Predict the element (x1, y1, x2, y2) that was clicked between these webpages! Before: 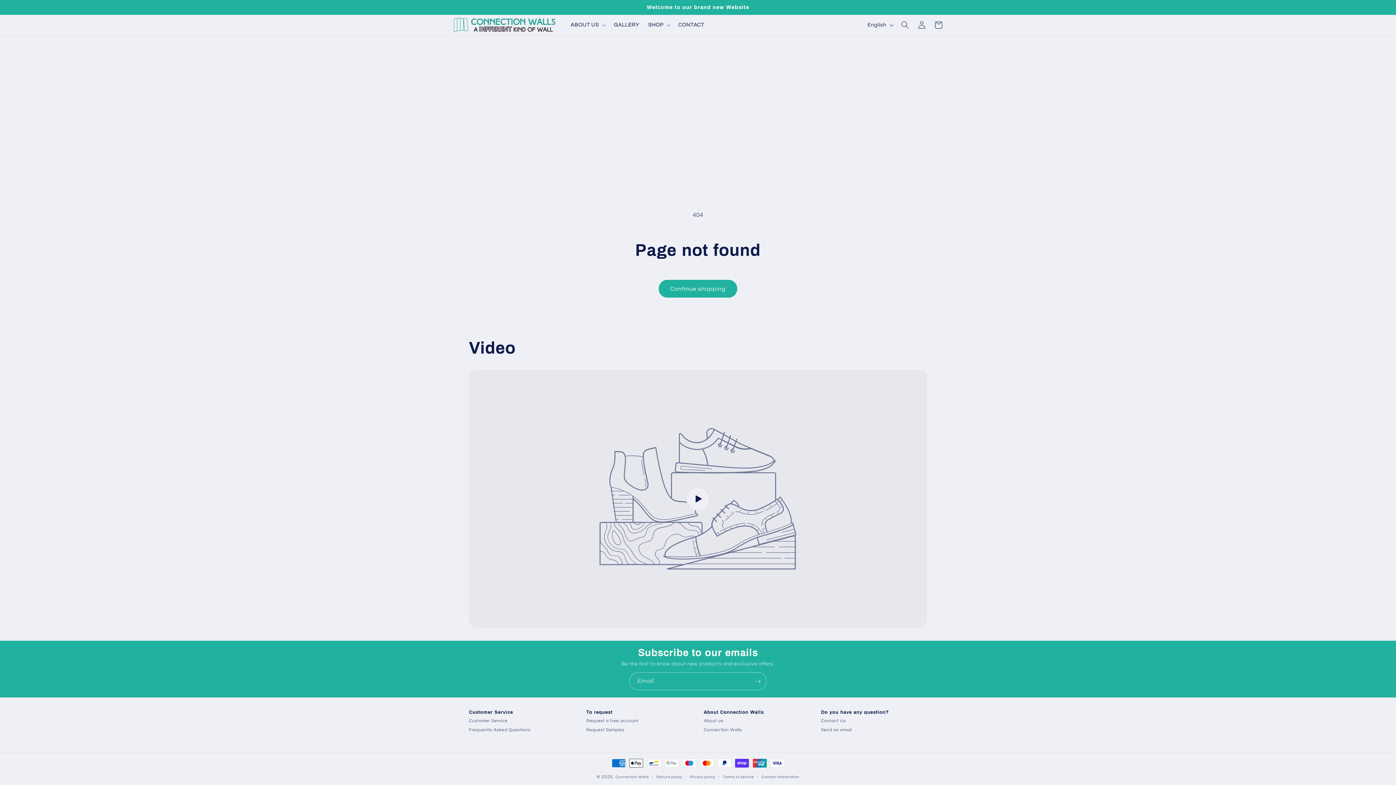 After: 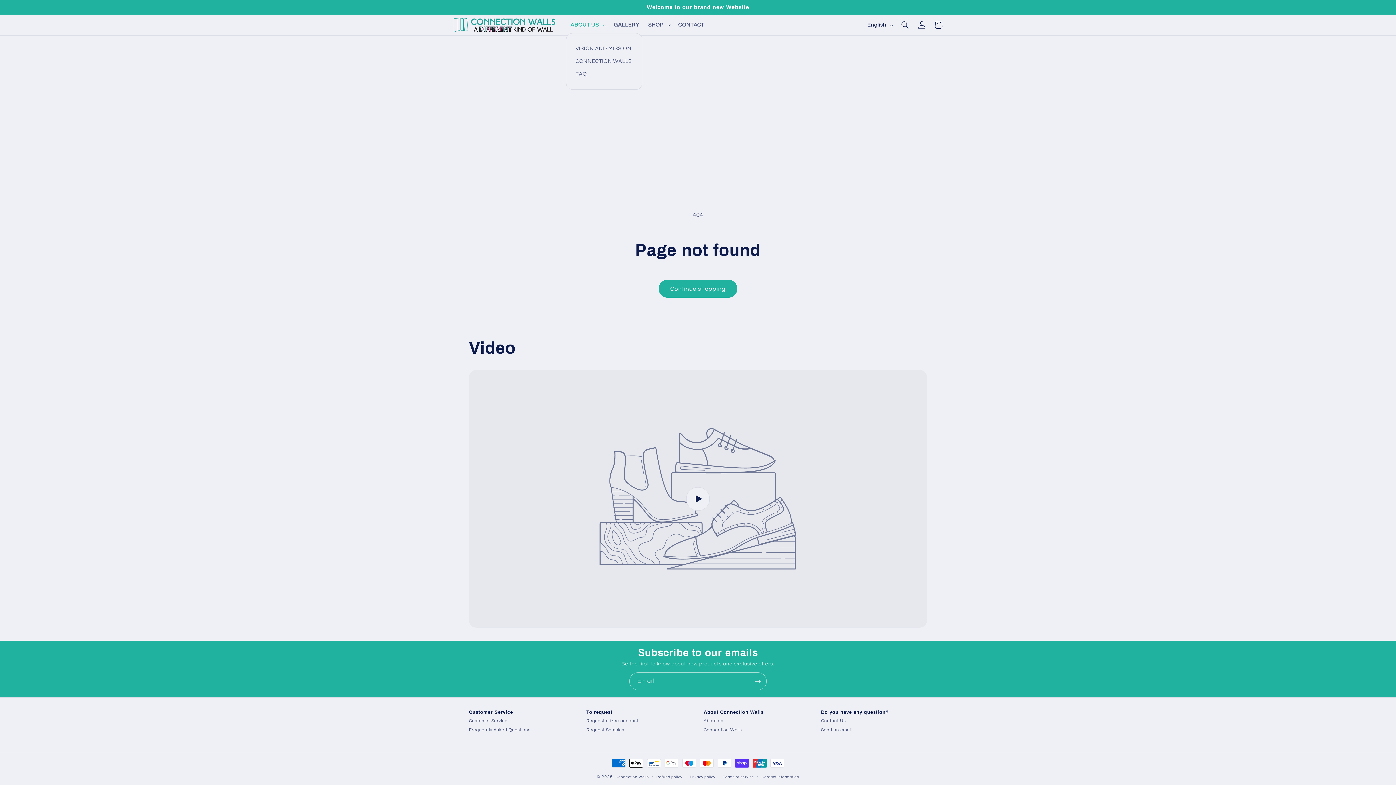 Action: label: ABOUT US bbox: (566, 17, 609, 32)